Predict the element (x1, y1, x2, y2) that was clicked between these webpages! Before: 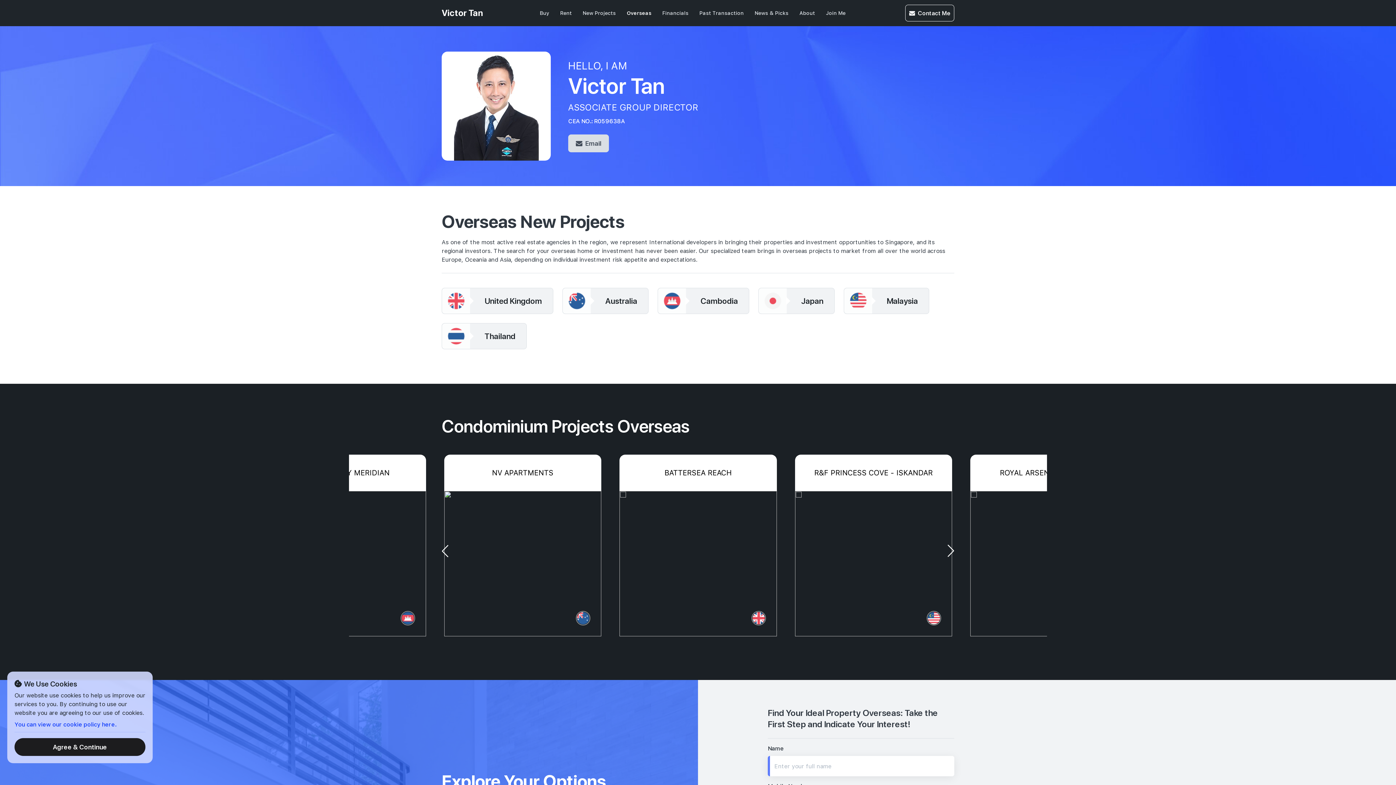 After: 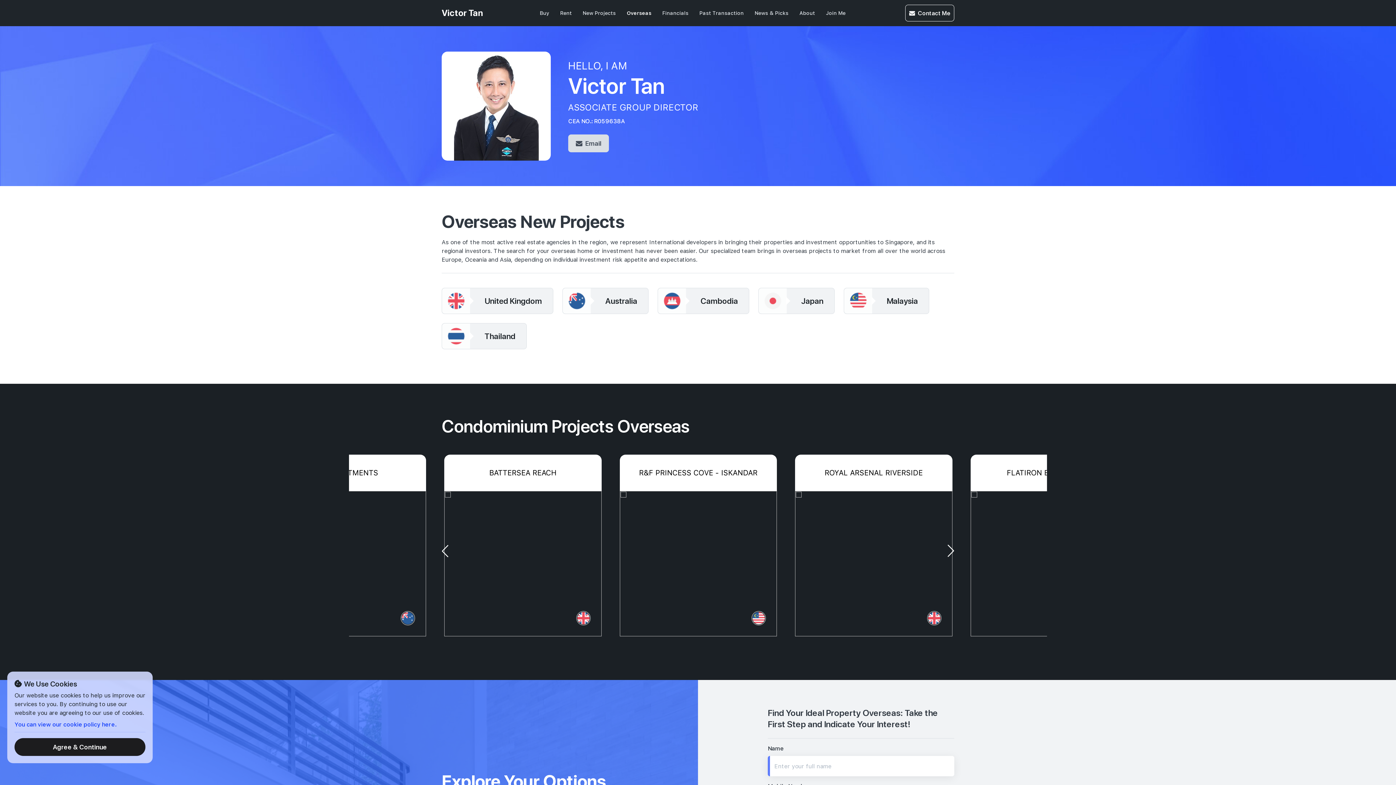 Action: bbox: (948, 536, 954, 566) label: ›